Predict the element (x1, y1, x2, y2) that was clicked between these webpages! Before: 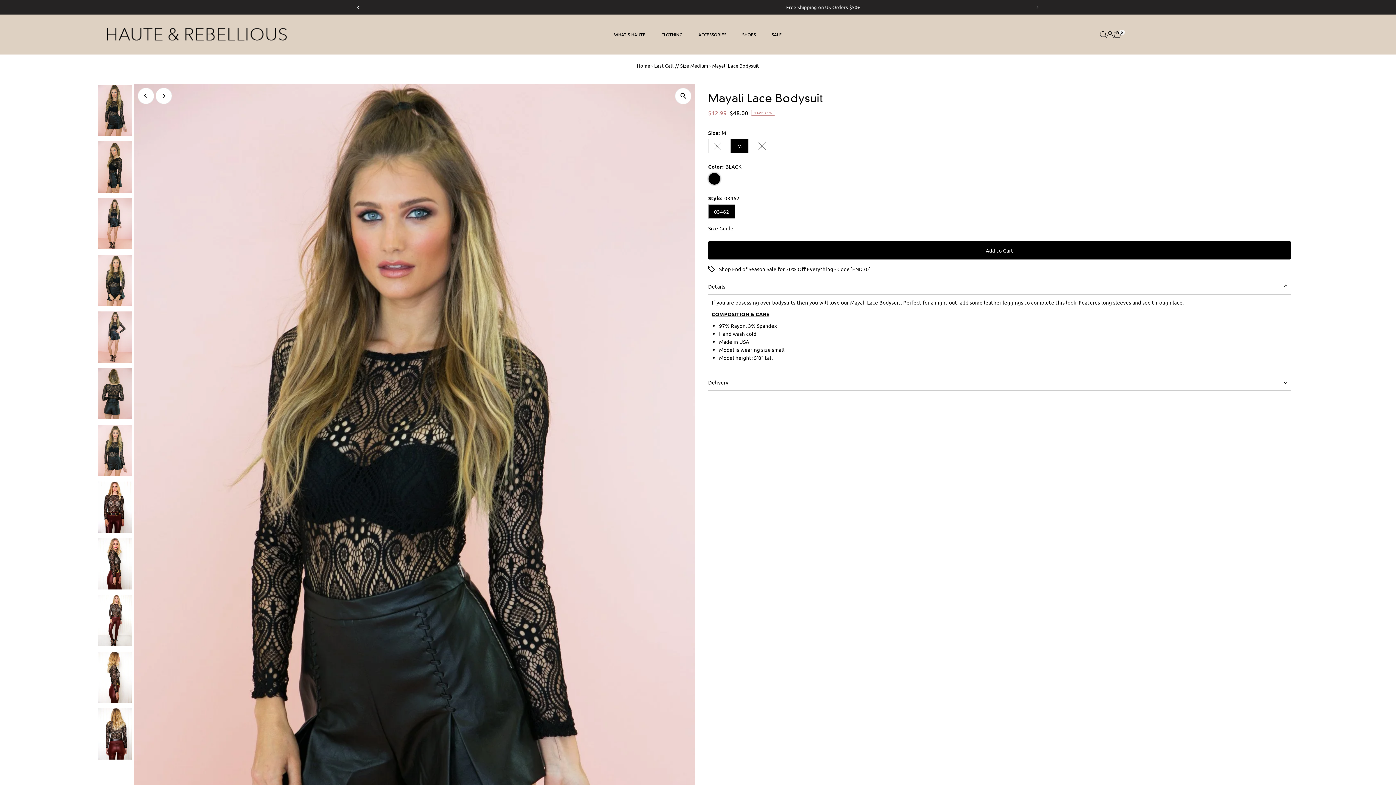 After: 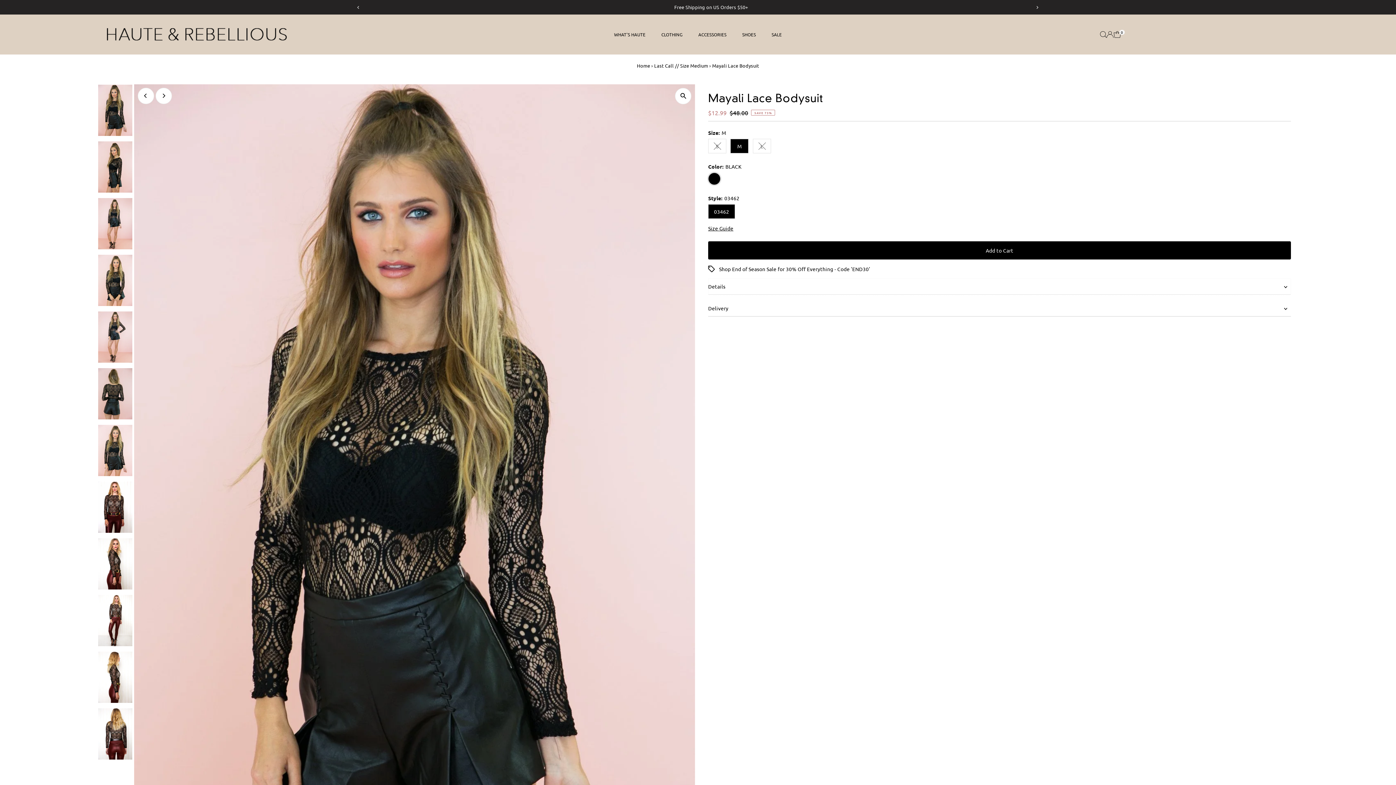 Action: label: Details bbox: (708, 278, 1291, 294)